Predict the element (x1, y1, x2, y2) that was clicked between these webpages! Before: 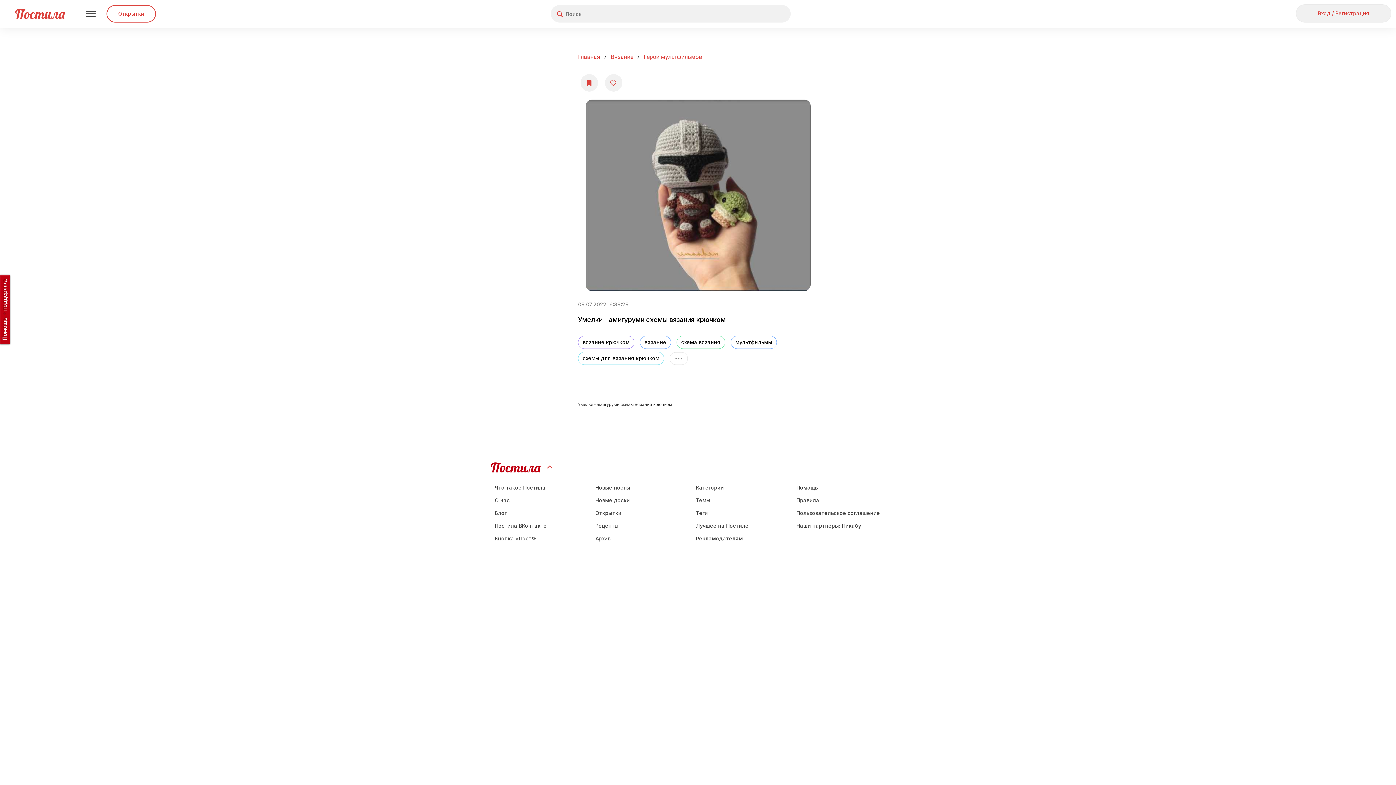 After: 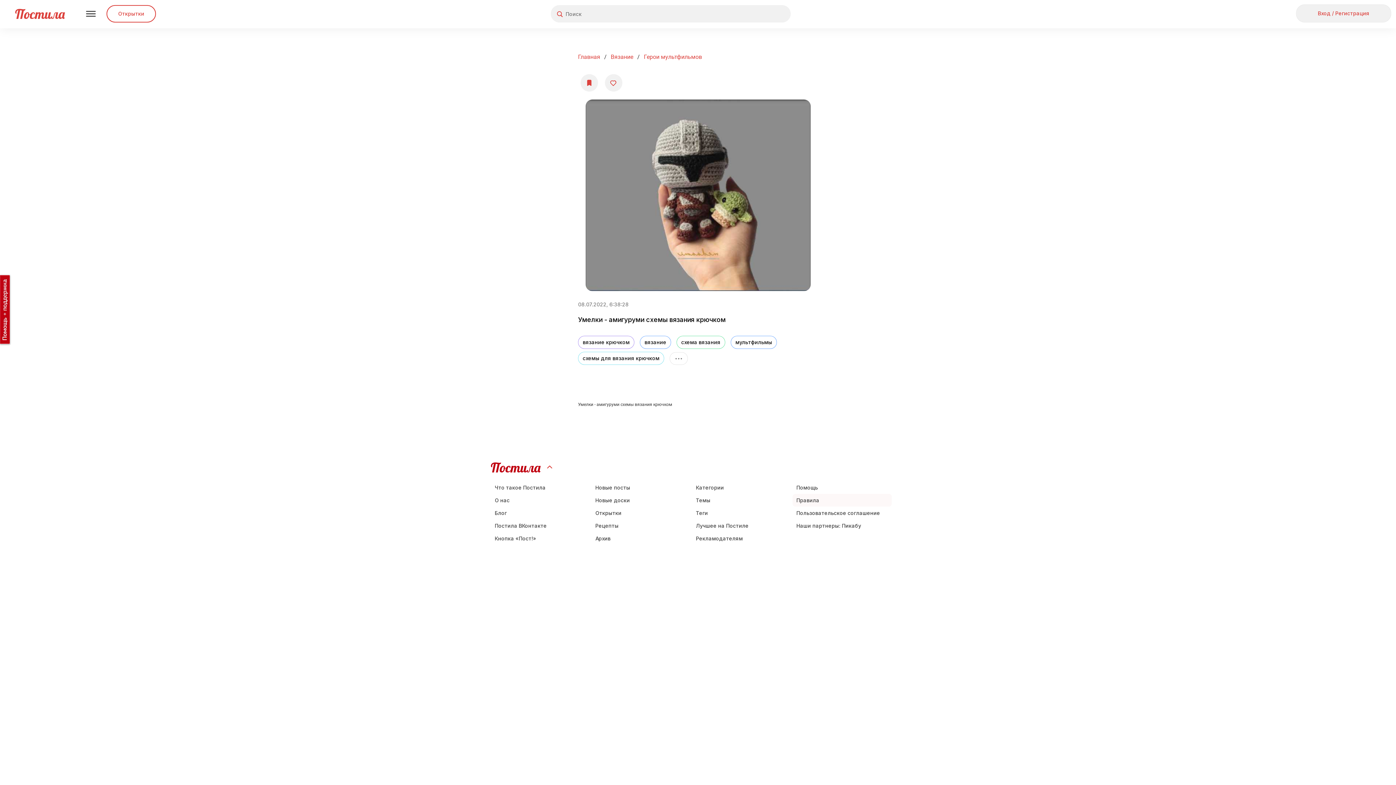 Action: label: Правила bbox: (792, 494, 892, 506)